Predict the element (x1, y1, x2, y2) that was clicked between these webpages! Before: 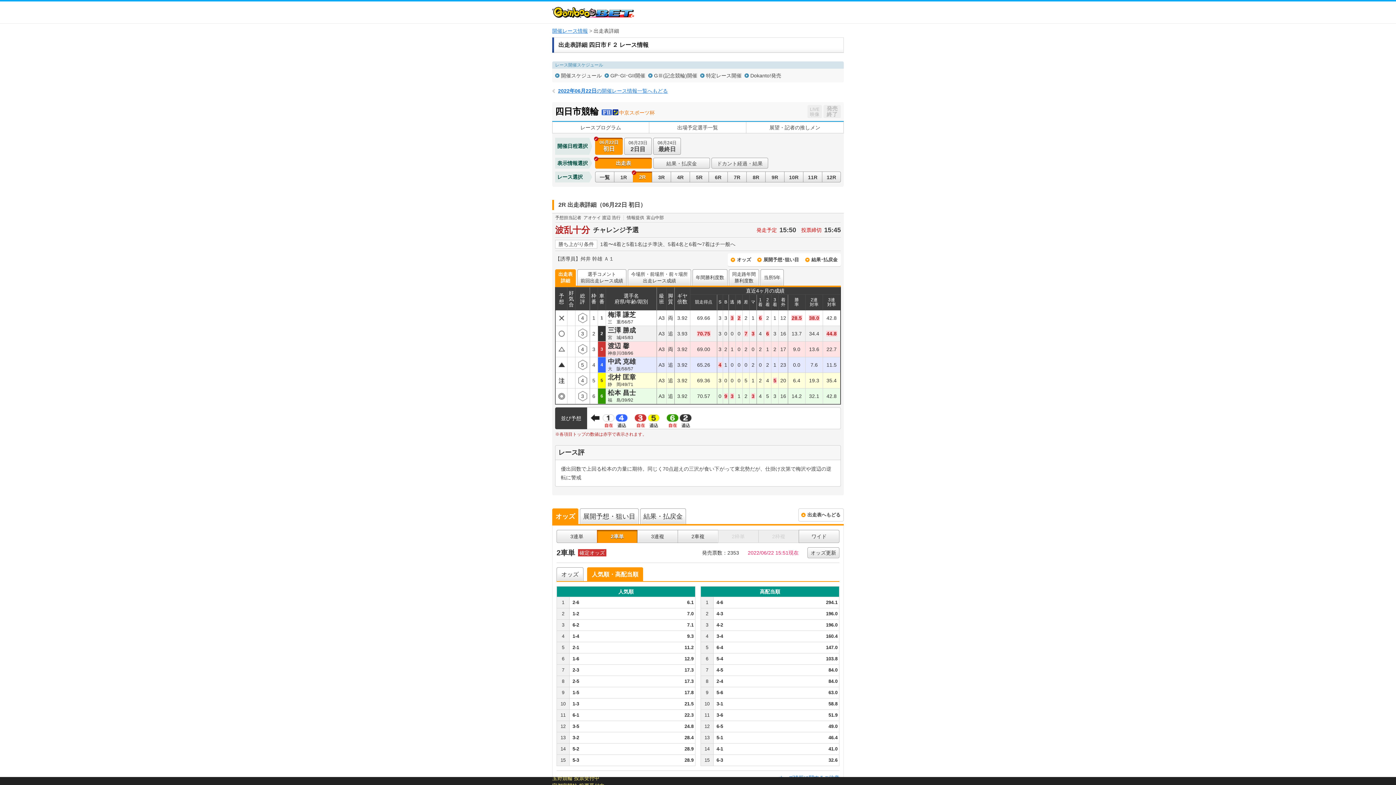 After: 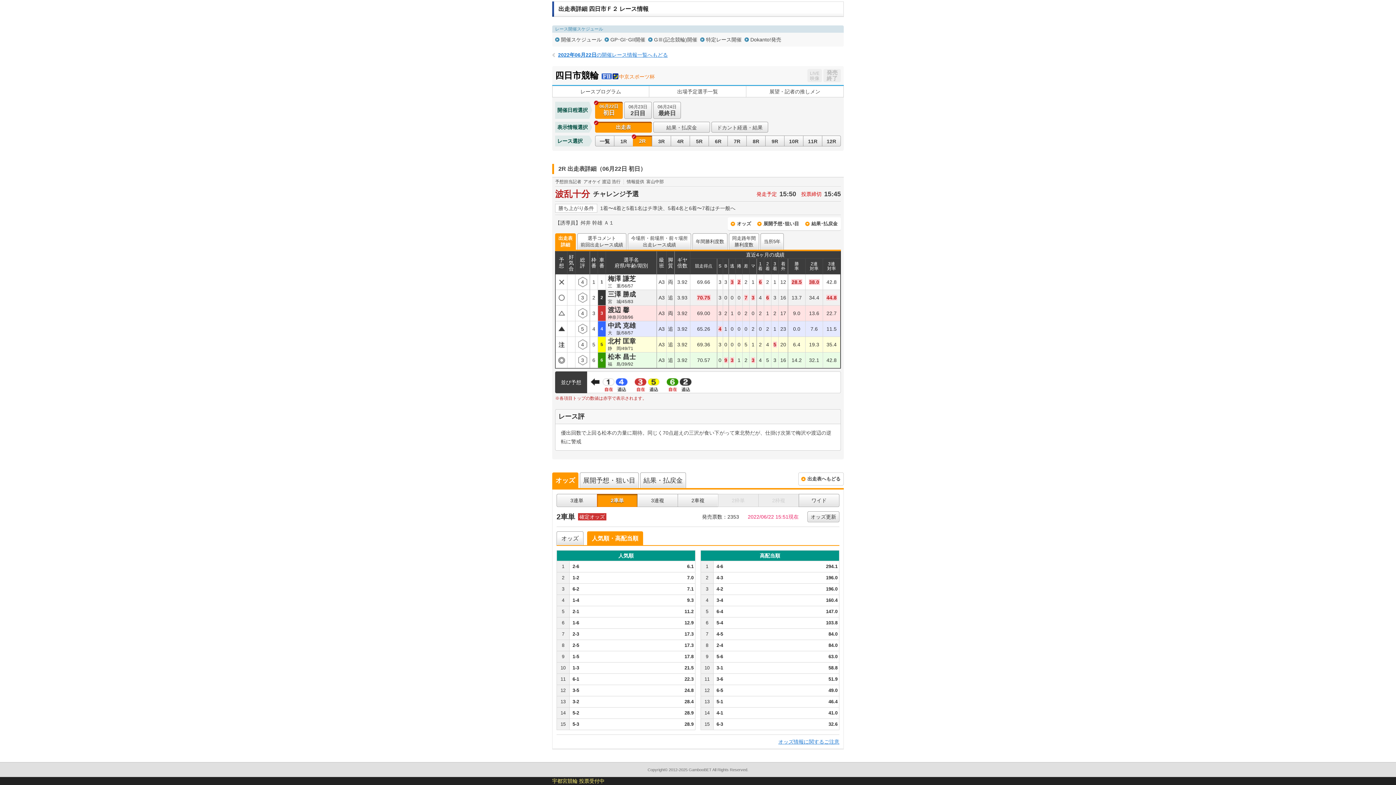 Action: bbox: (597, 530, 637, 543) label: 2車単